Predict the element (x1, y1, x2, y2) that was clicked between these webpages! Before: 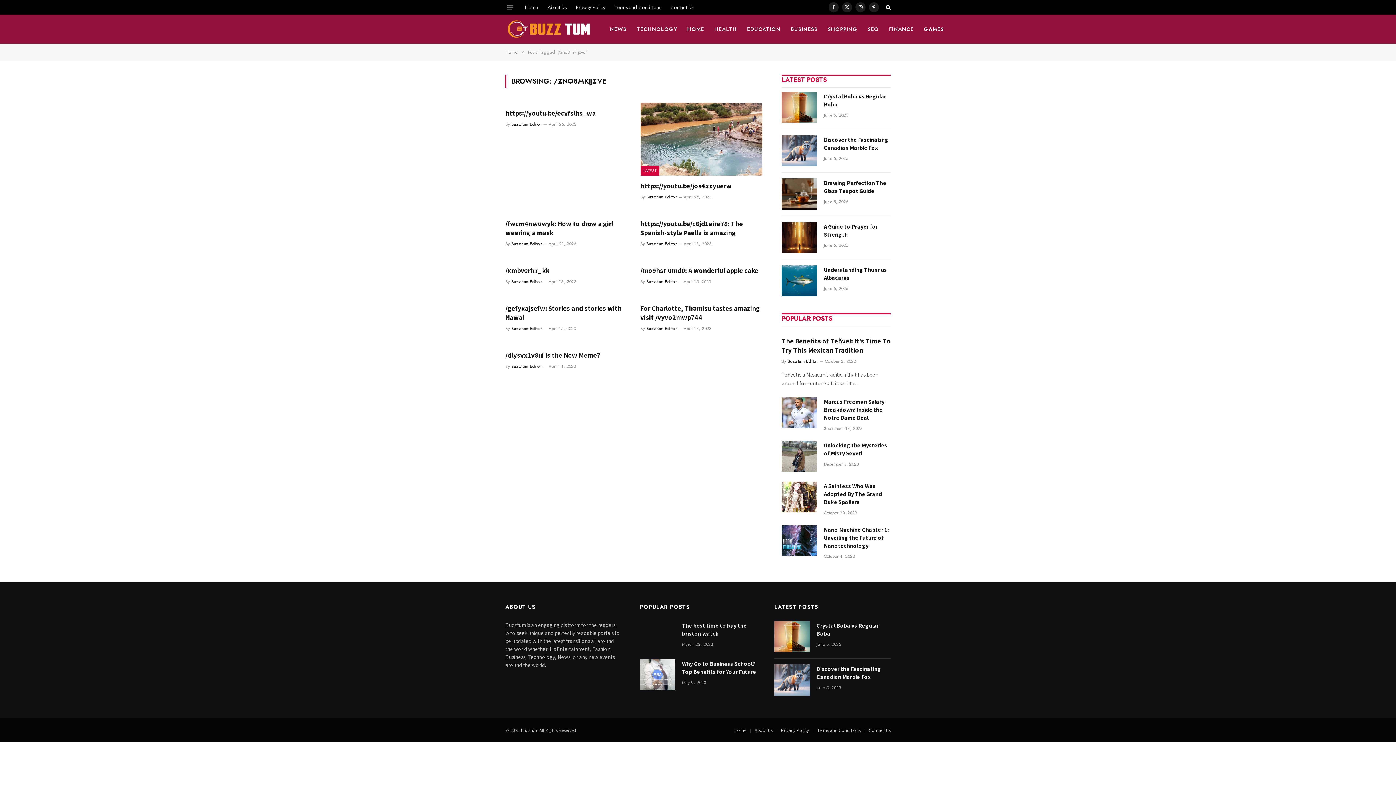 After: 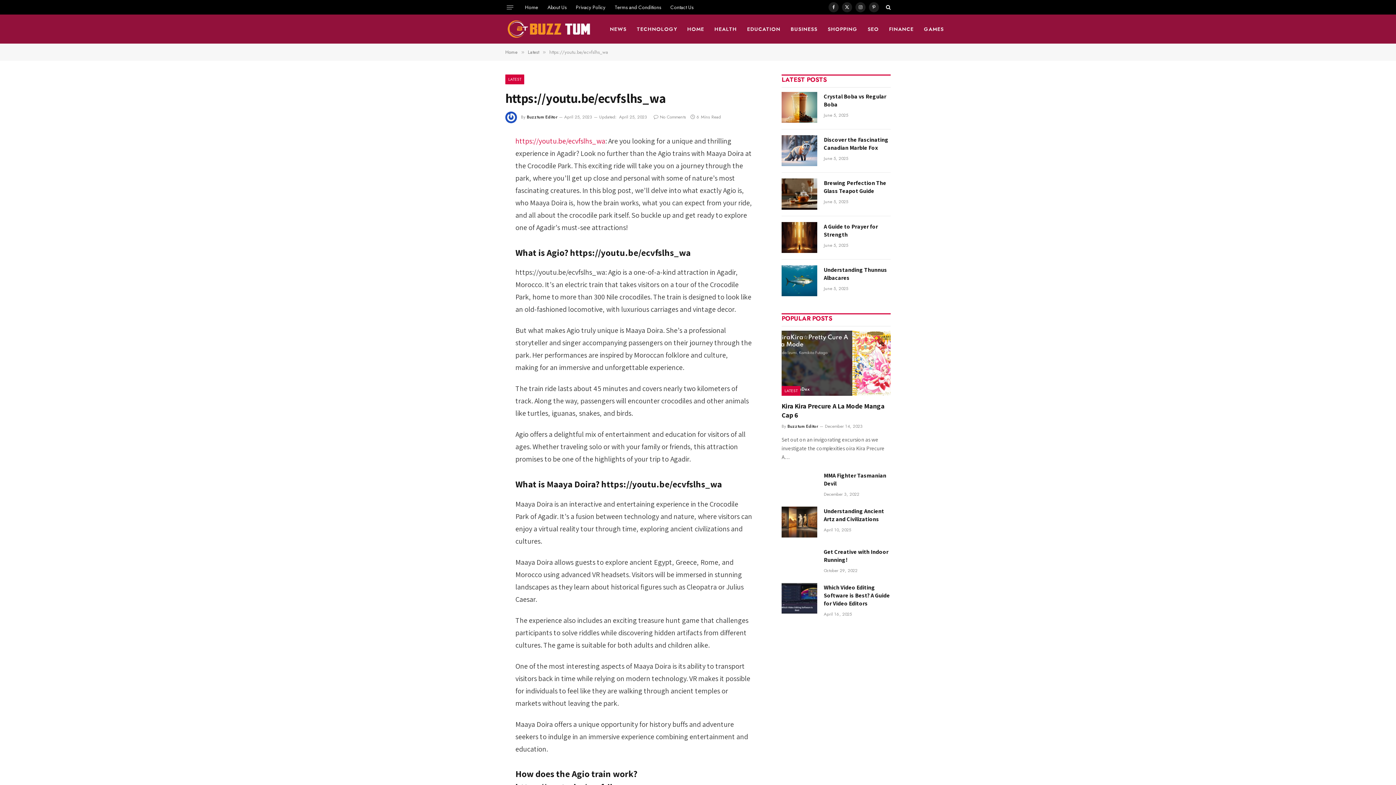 Action: label: https://youtu.be/ecvfslhs_wa bbox: (505, 108, 627, 117)